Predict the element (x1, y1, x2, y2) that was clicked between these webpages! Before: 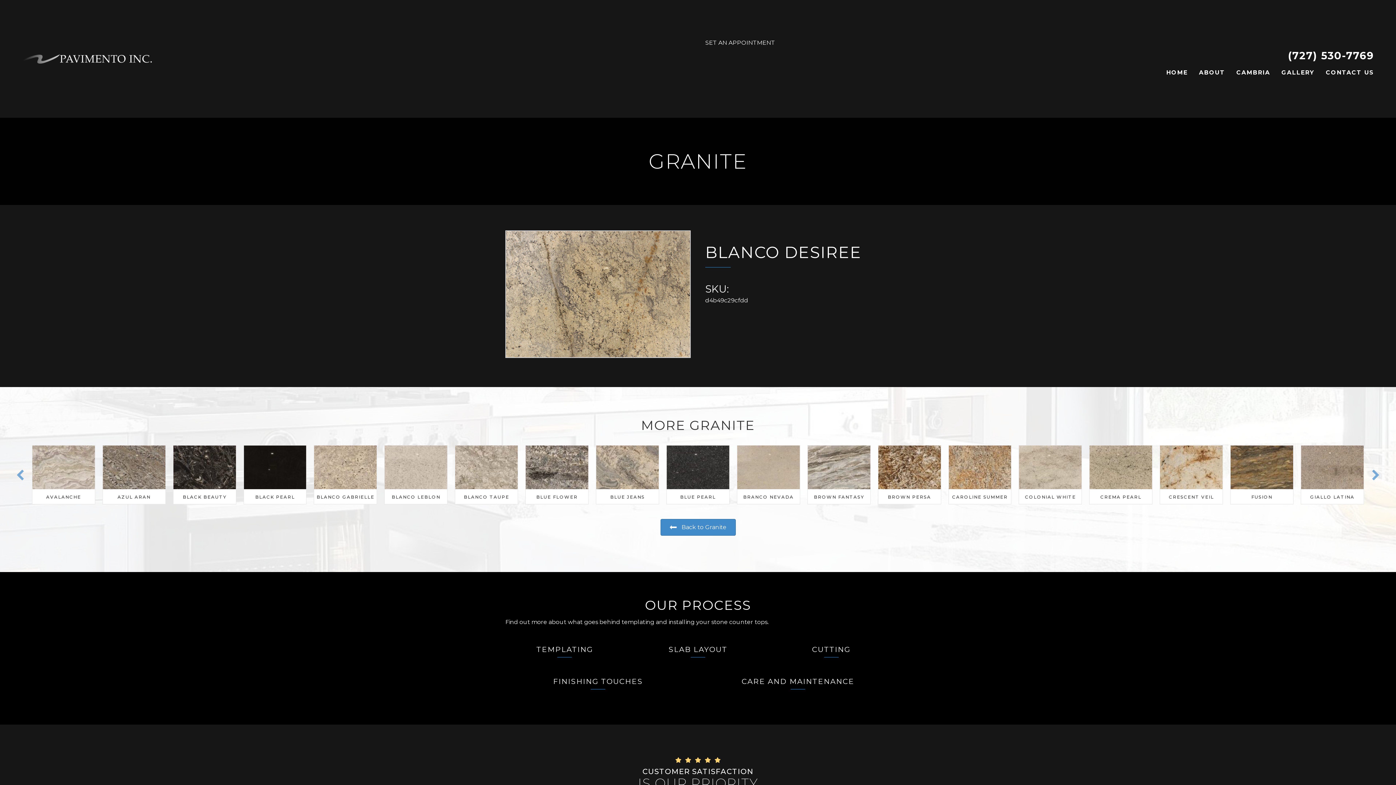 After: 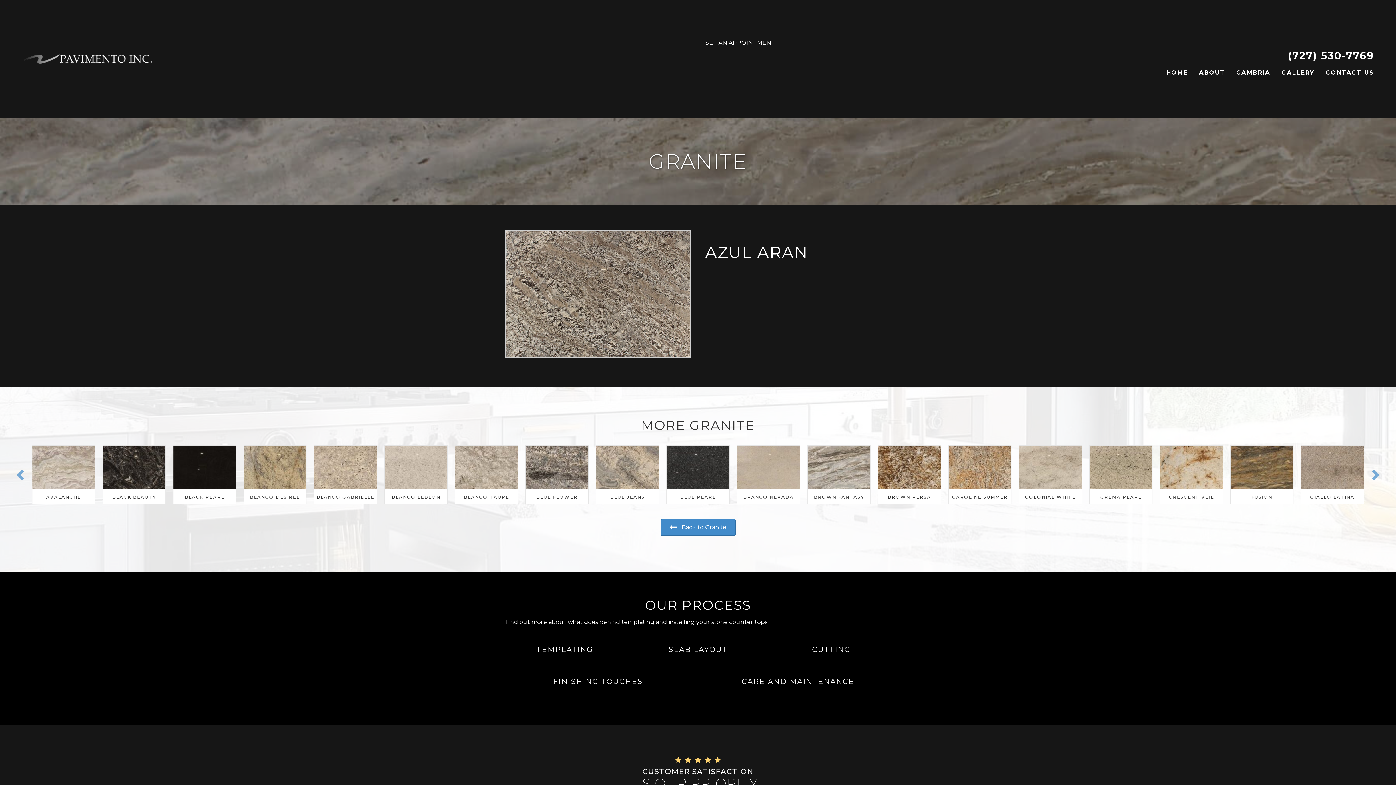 Action: bbox: (117, 494, 150, 500) label: AZUL ARAN